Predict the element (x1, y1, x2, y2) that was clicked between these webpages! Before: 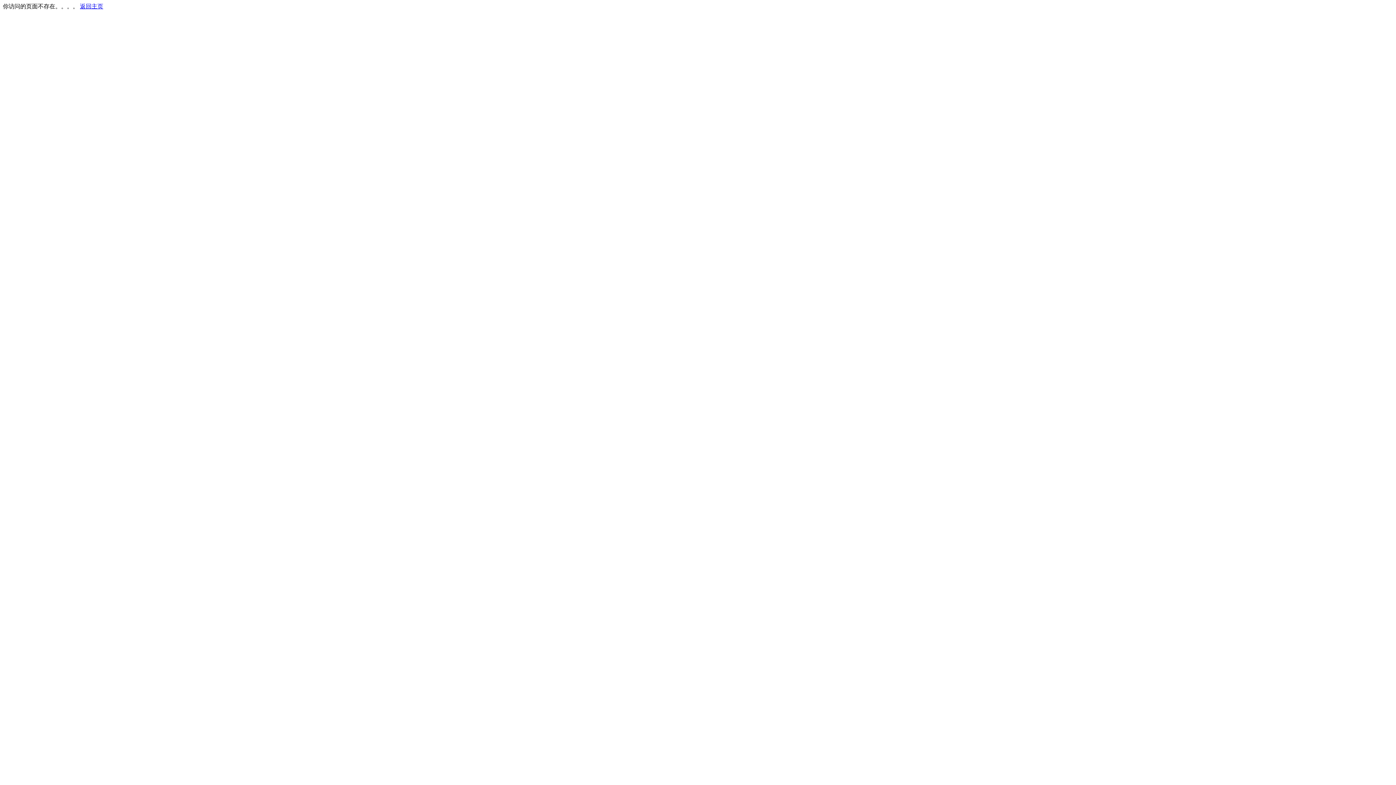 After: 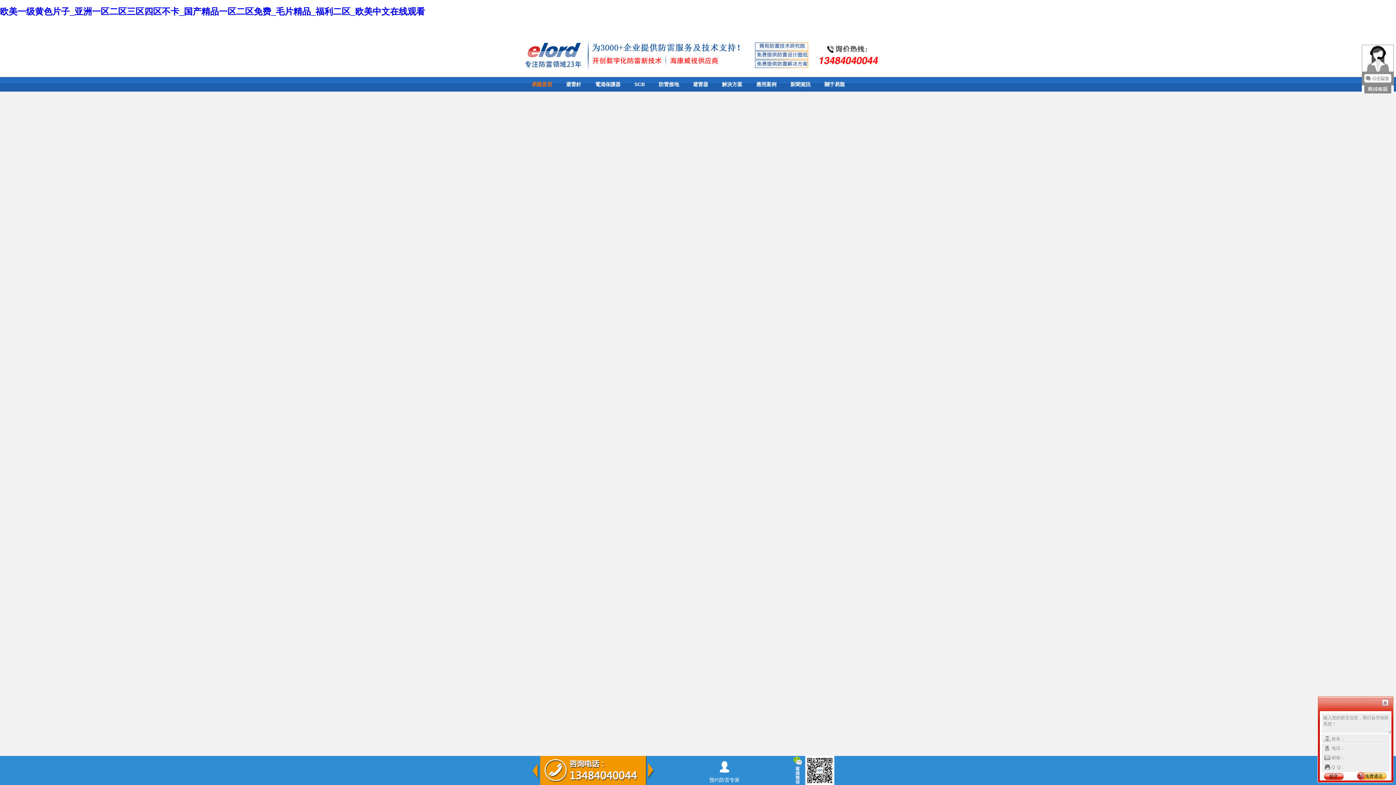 Action: bbox: (80, 3, 103, 9) label: 返回主页